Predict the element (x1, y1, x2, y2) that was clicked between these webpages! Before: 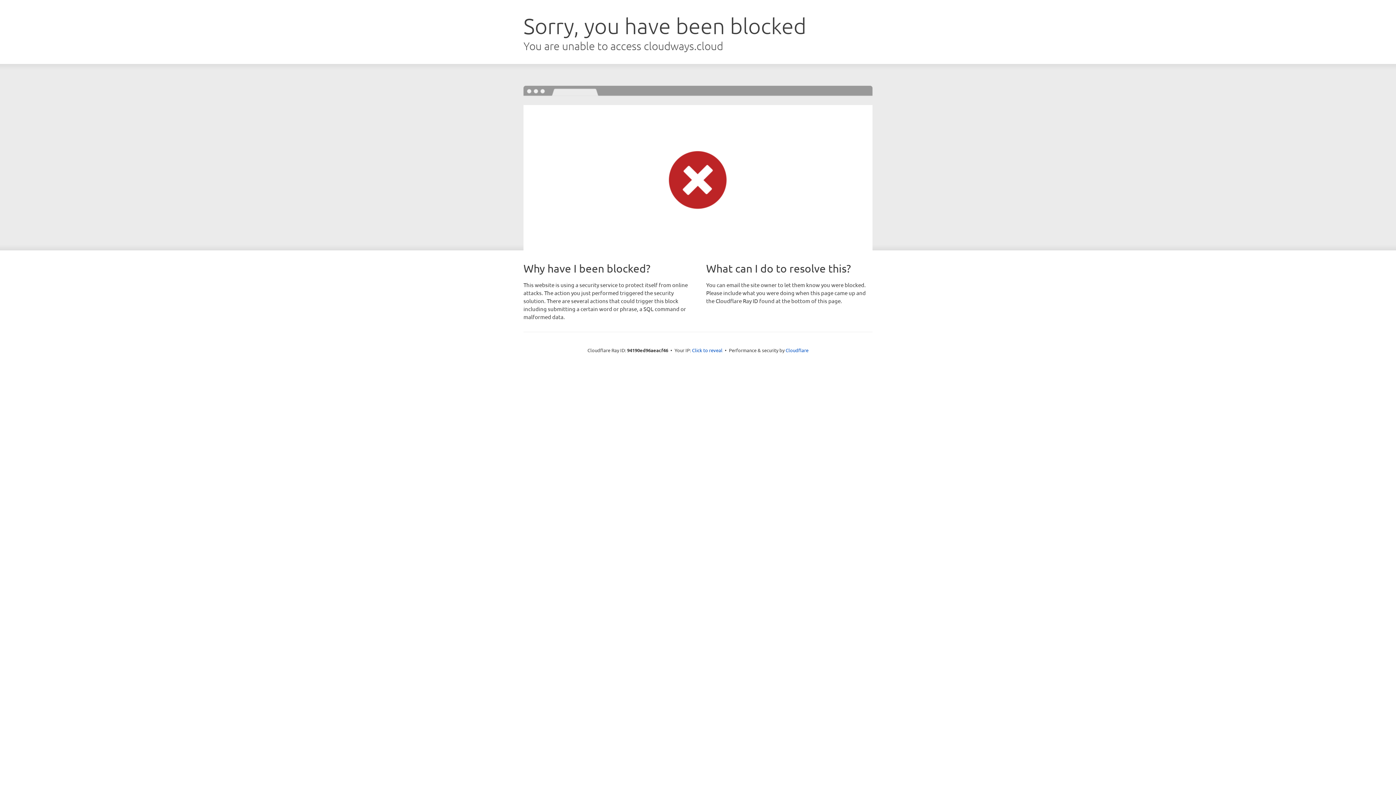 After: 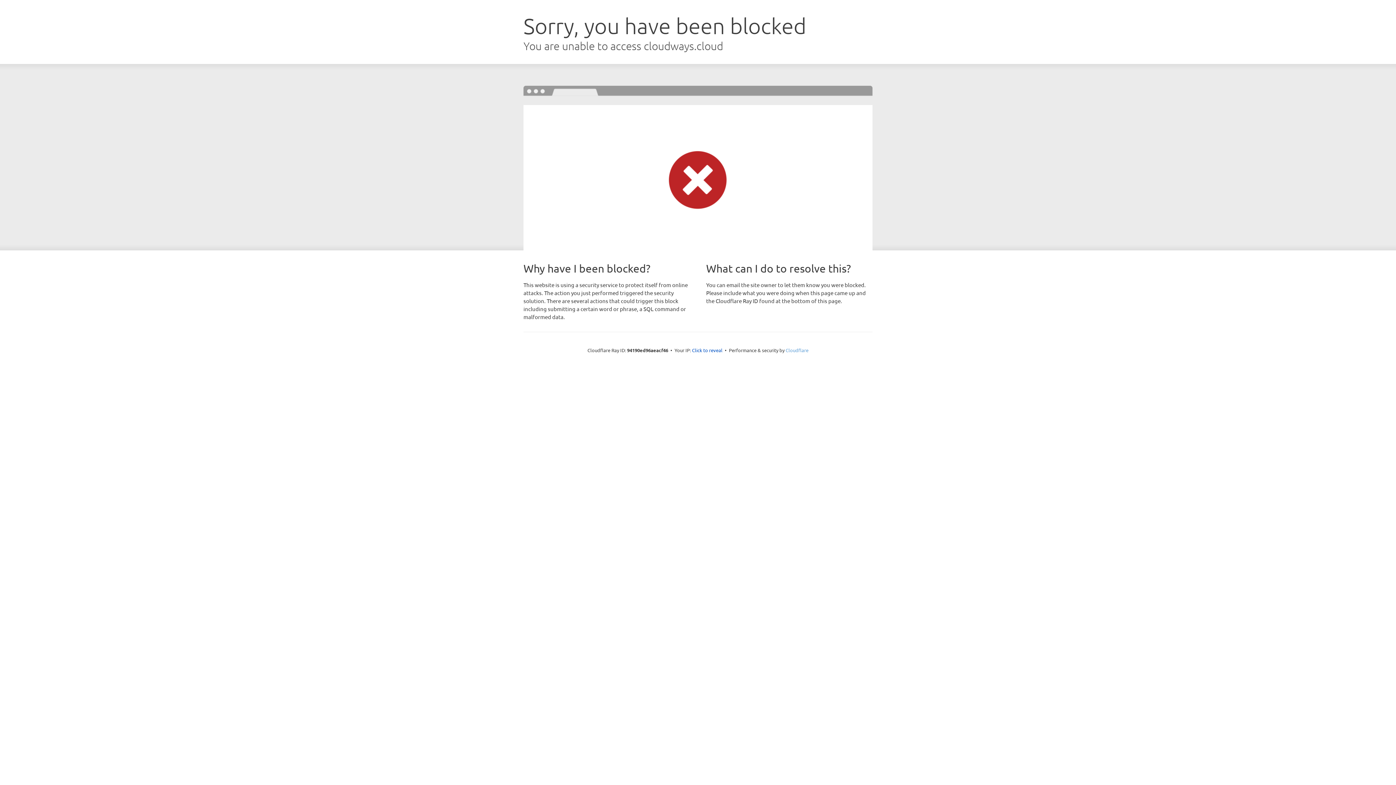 Action: bbox: (785, 347, 808, 353) label: Cloudflare